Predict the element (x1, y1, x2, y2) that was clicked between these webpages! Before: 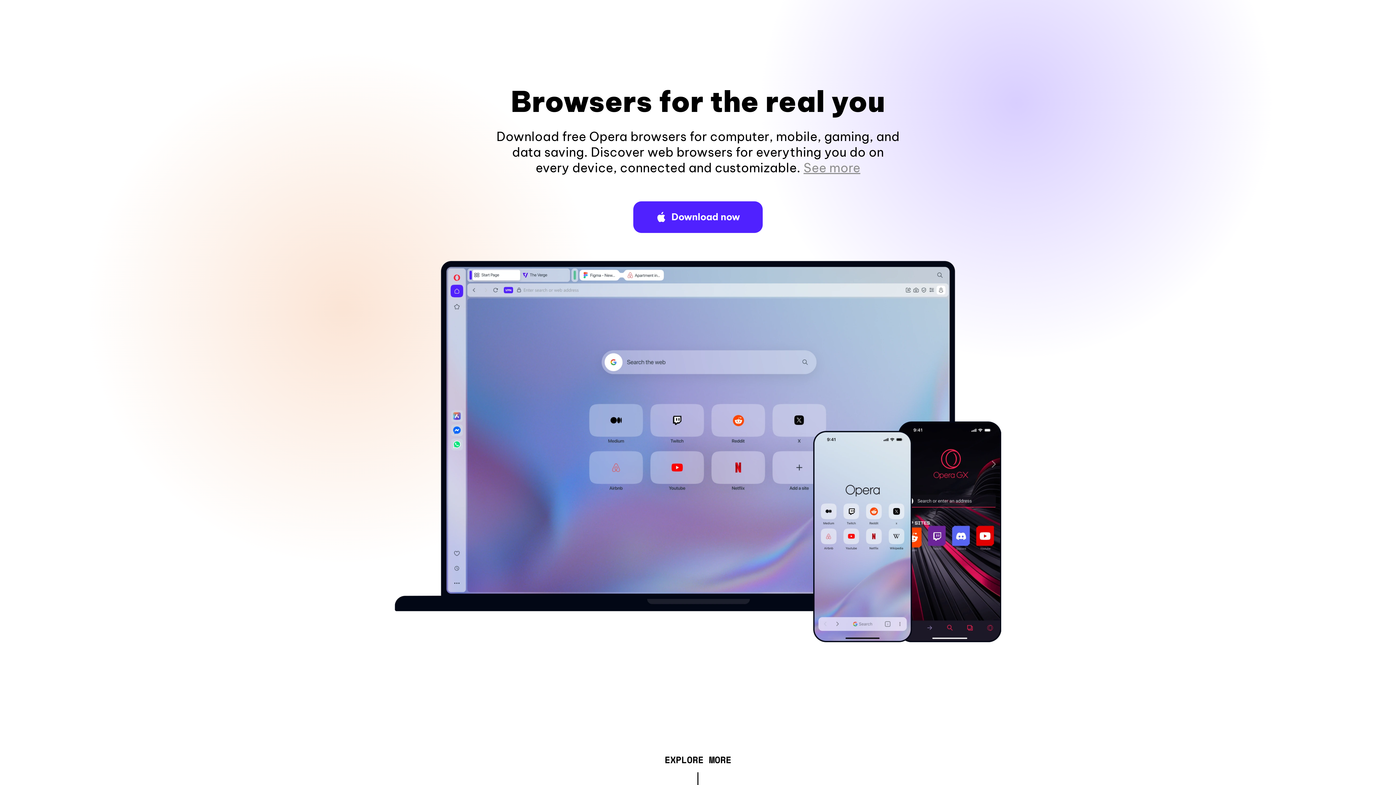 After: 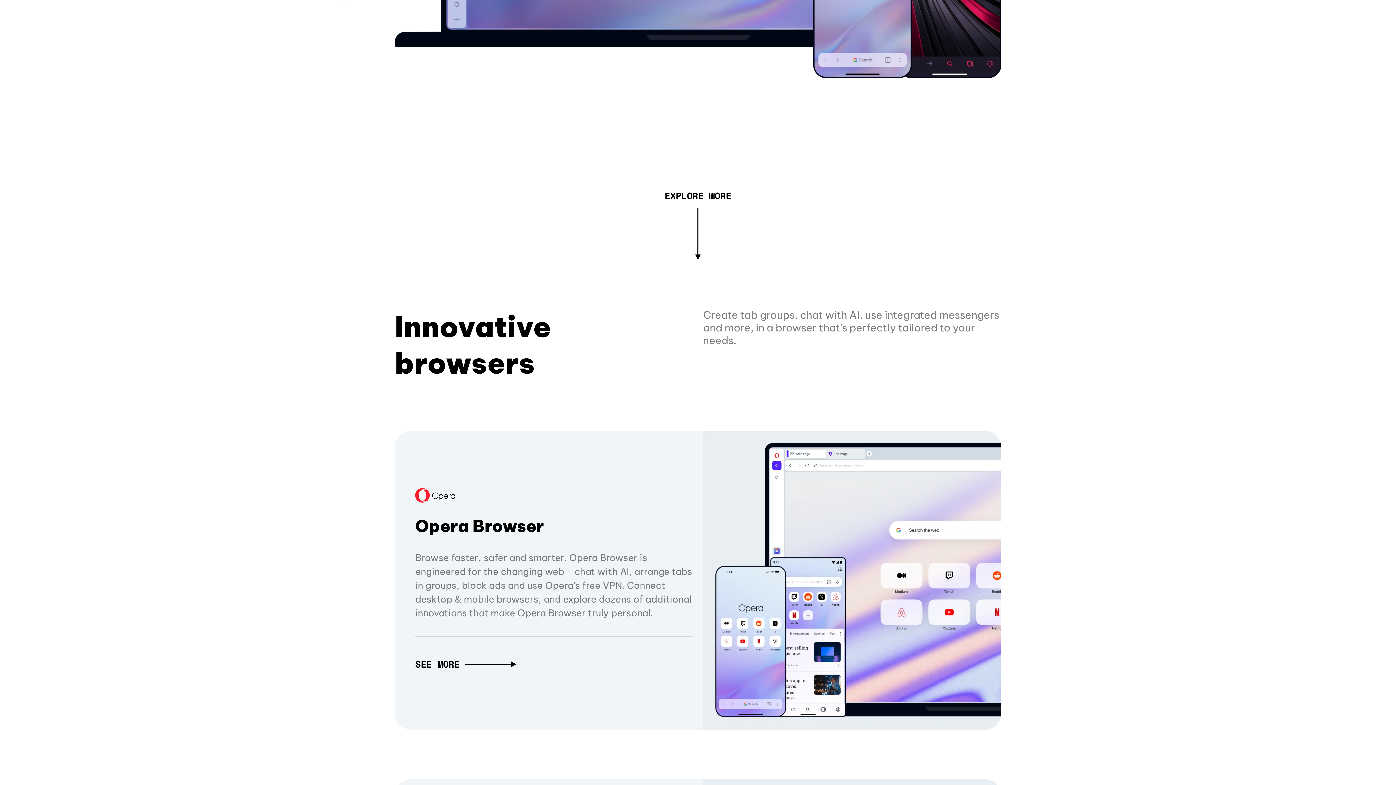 Action: bbox: (803, 160, 860, 175) label: See more